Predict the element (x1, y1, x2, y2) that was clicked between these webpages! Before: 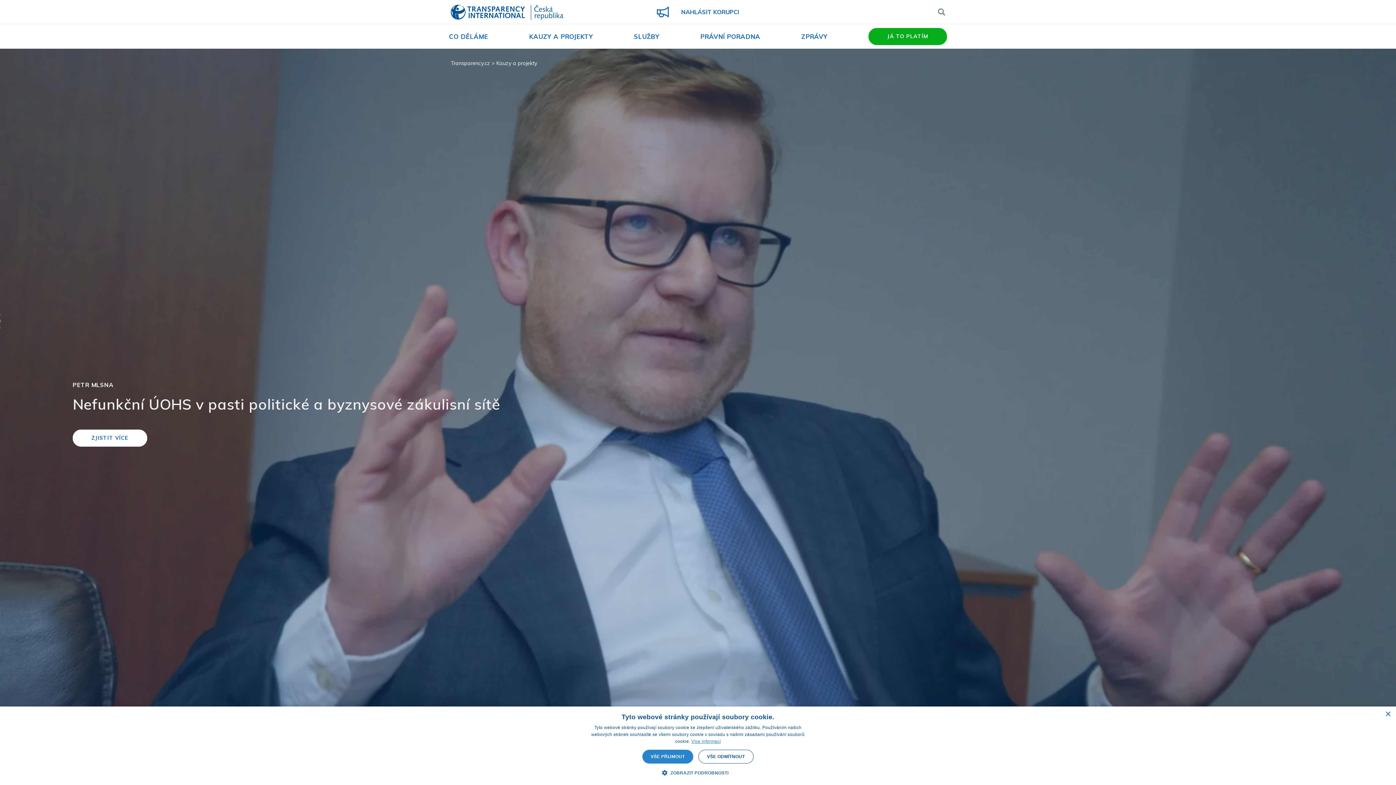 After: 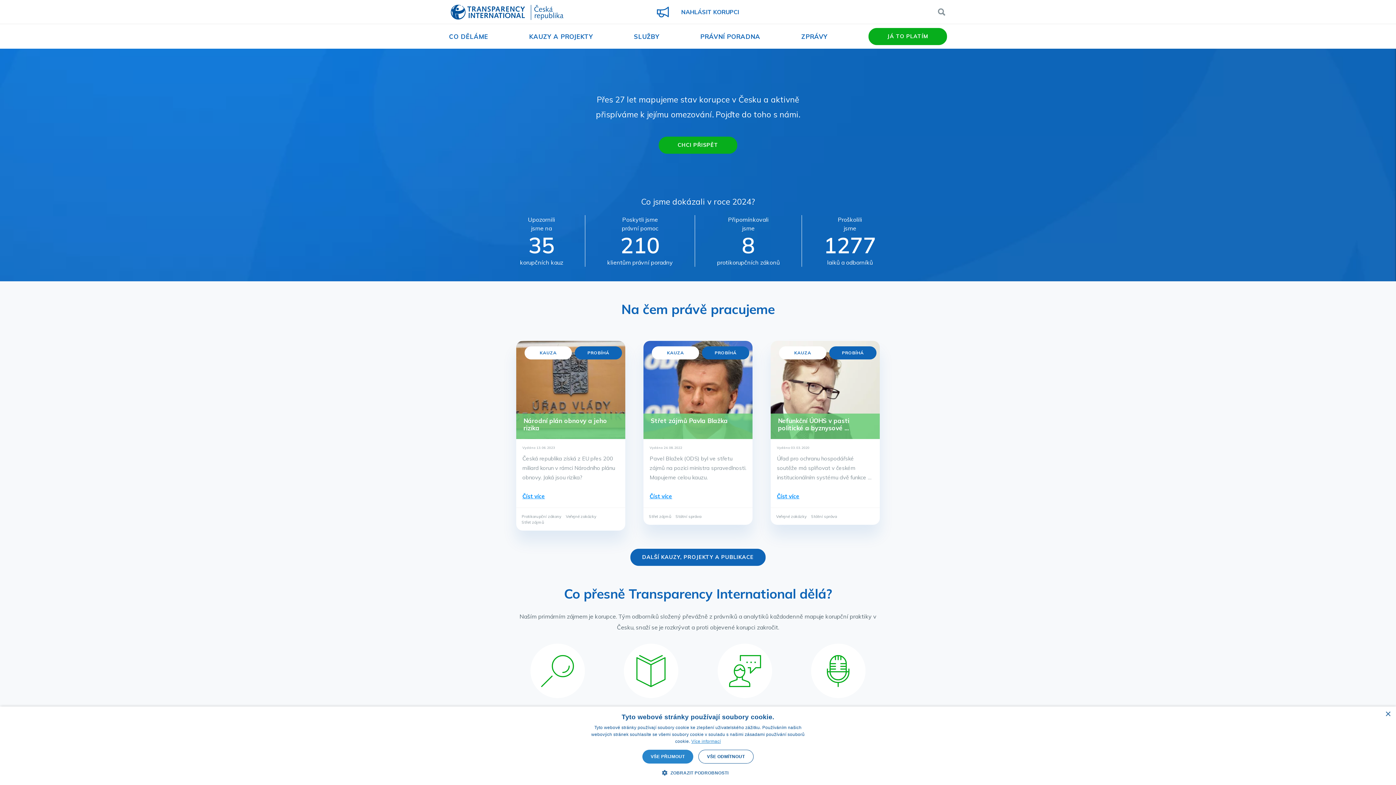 Action: bbox: (450, 60, 490, 66) label: Transparency.cz